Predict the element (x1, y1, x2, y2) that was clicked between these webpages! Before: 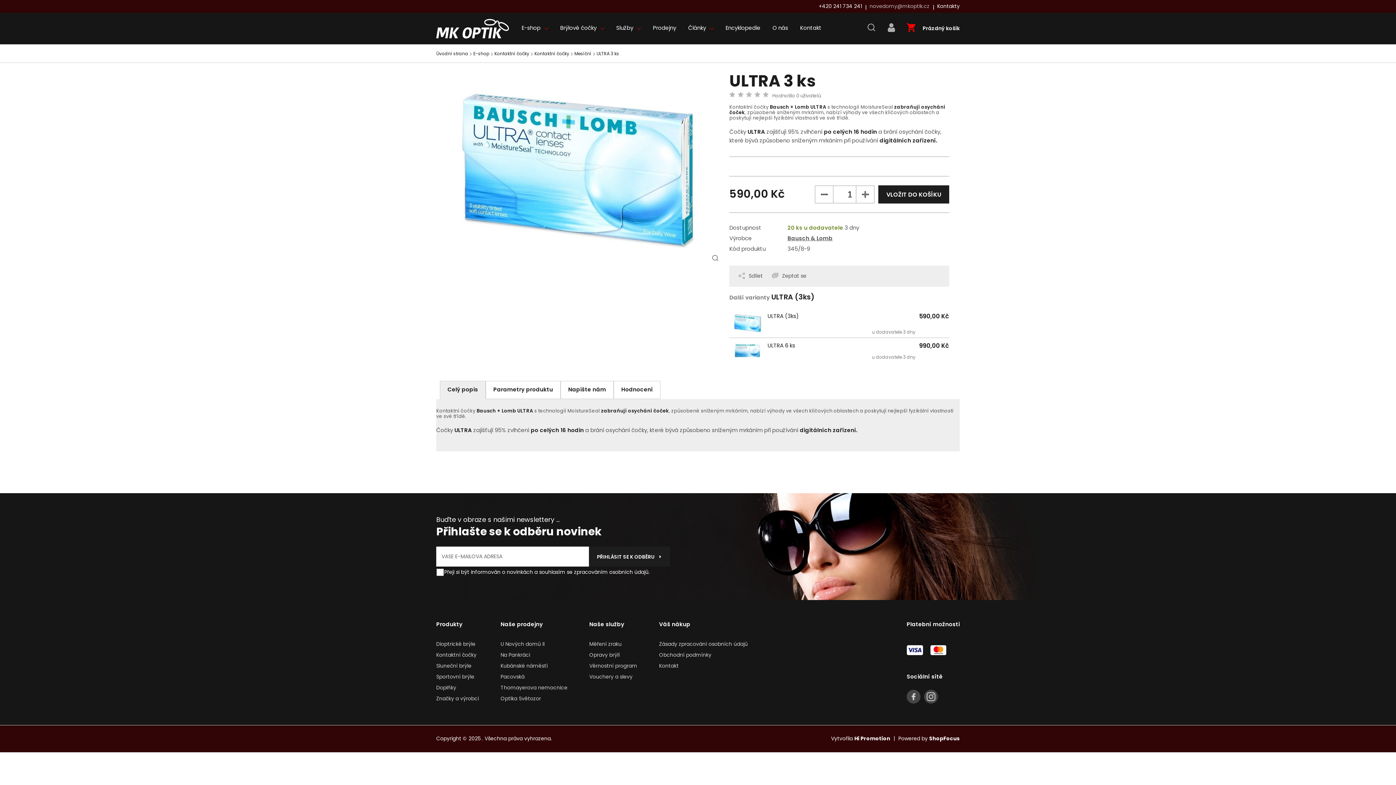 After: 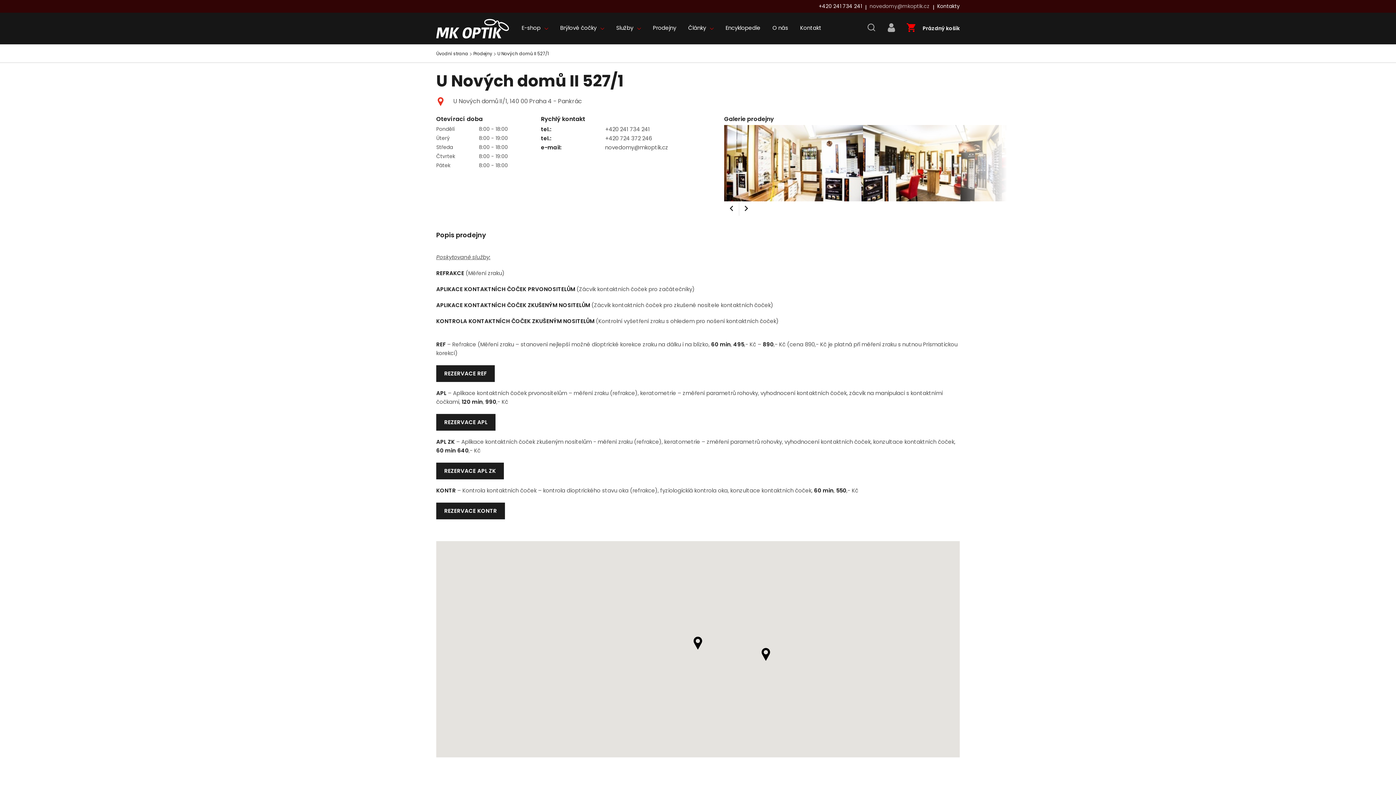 Action: label: U Nových domů II bbox: (500, 642, 544, 647)